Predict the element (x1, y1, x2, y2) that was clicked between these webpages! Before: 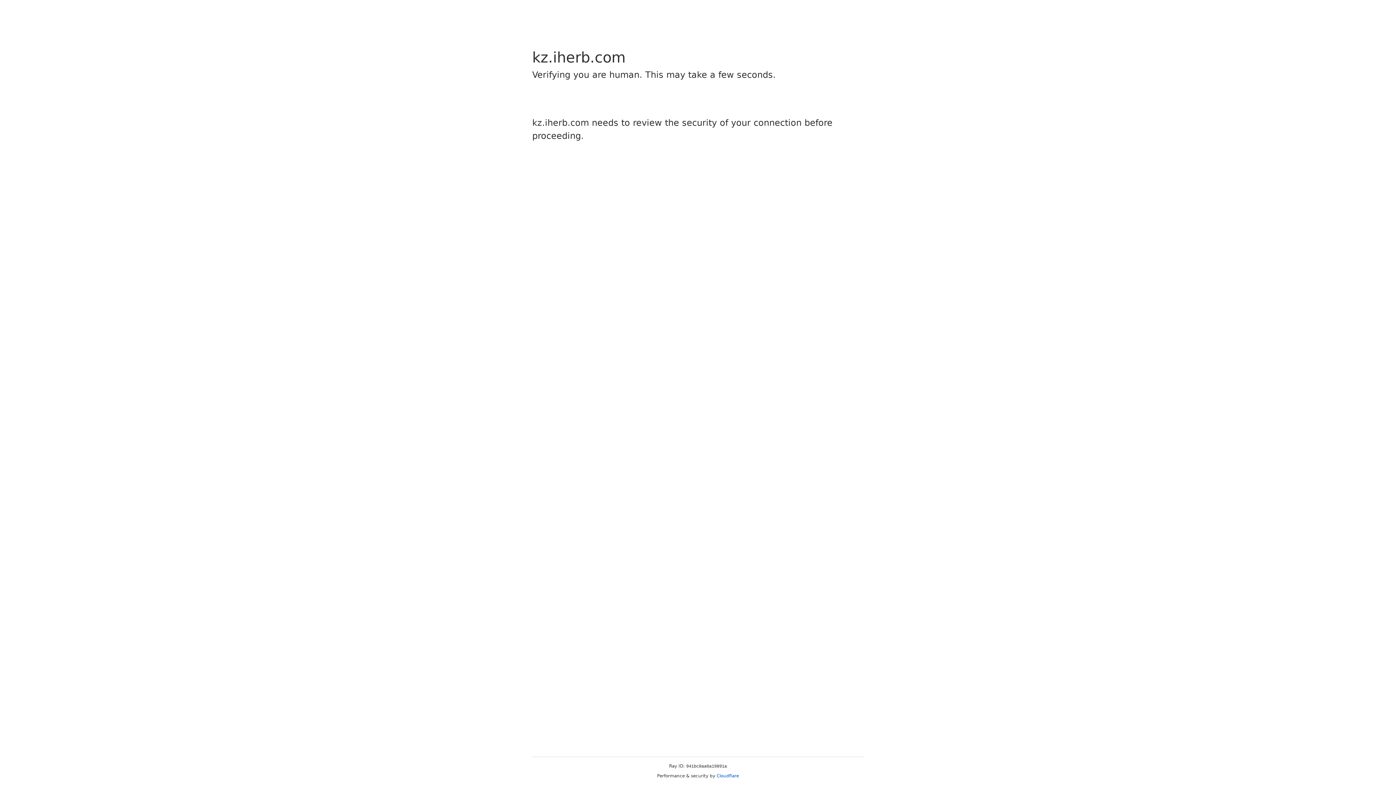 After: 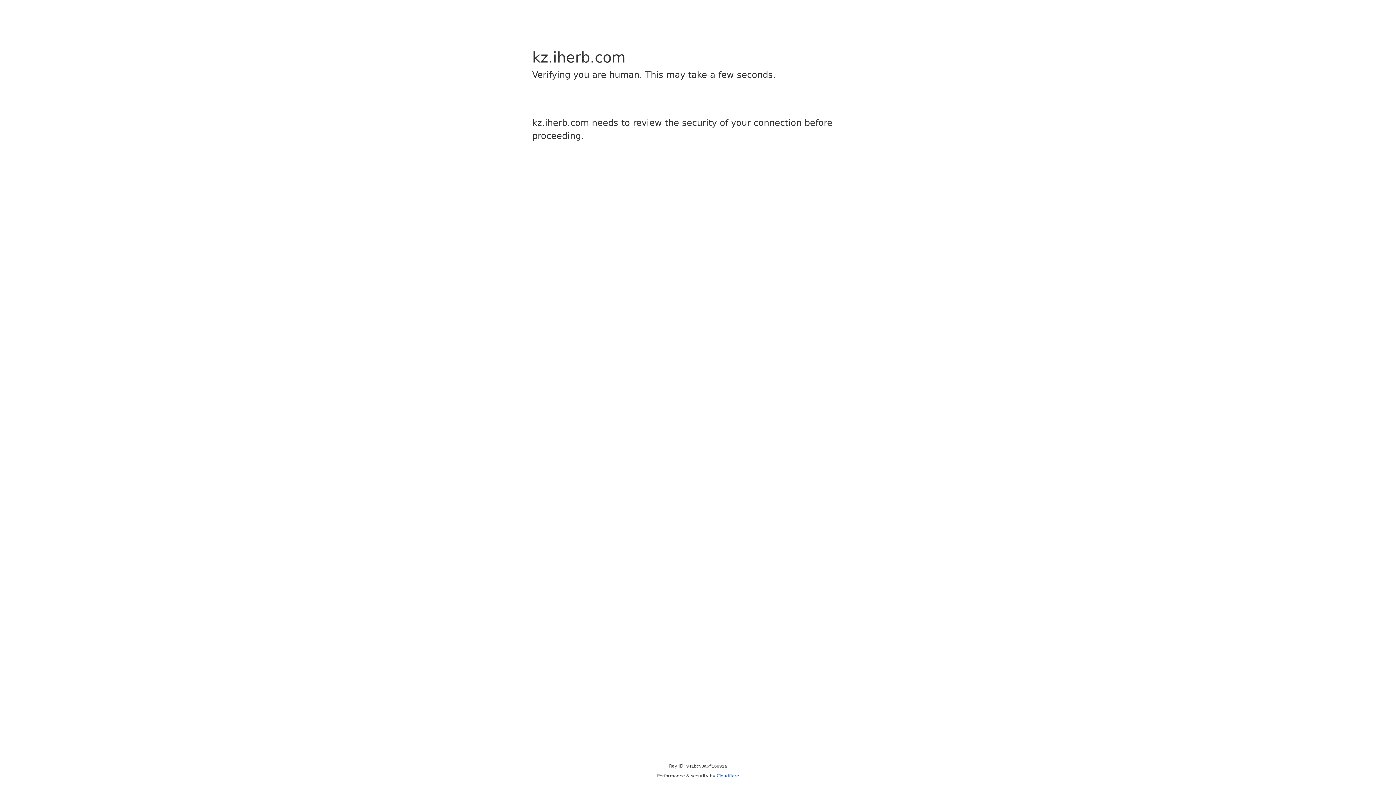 Action: label: Cloudflare bbox: (716, 773, 739, 778)